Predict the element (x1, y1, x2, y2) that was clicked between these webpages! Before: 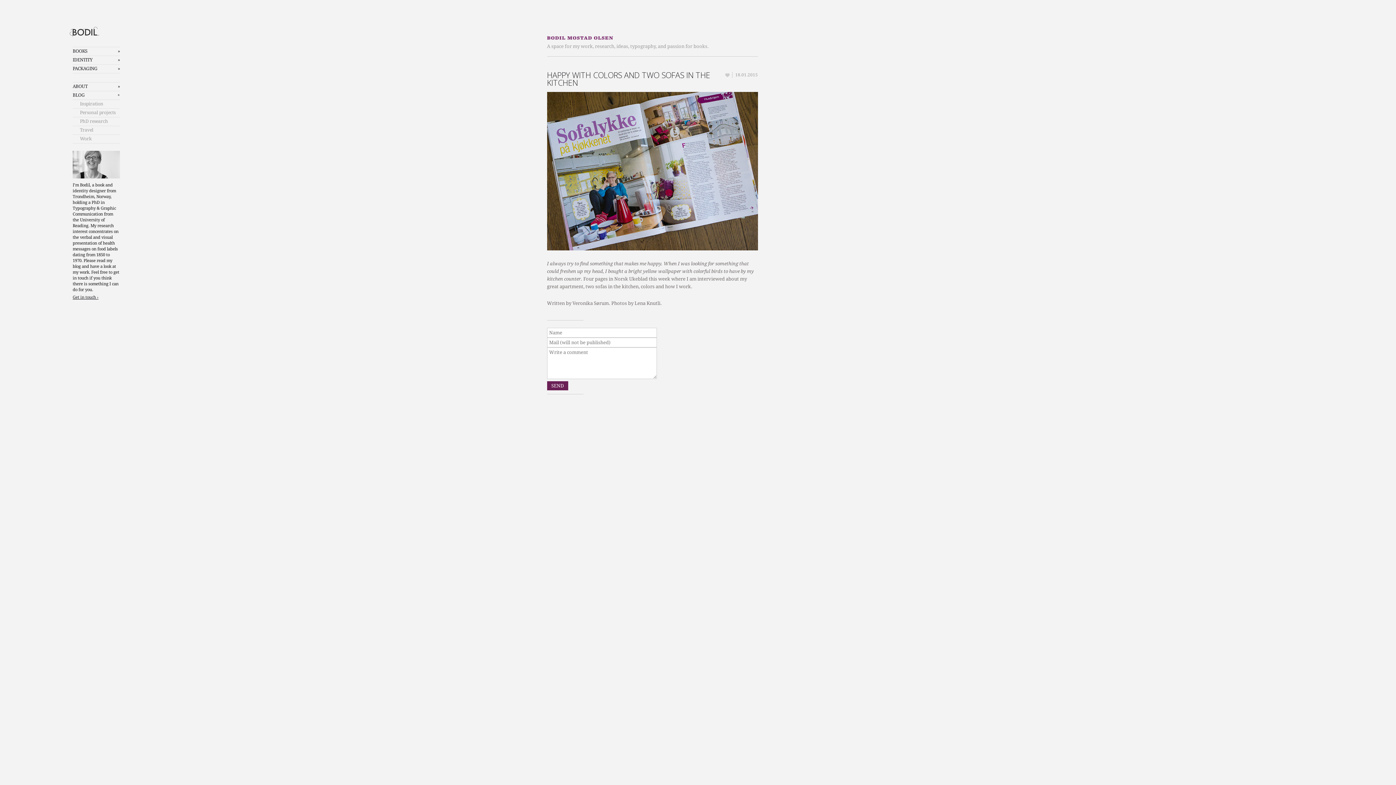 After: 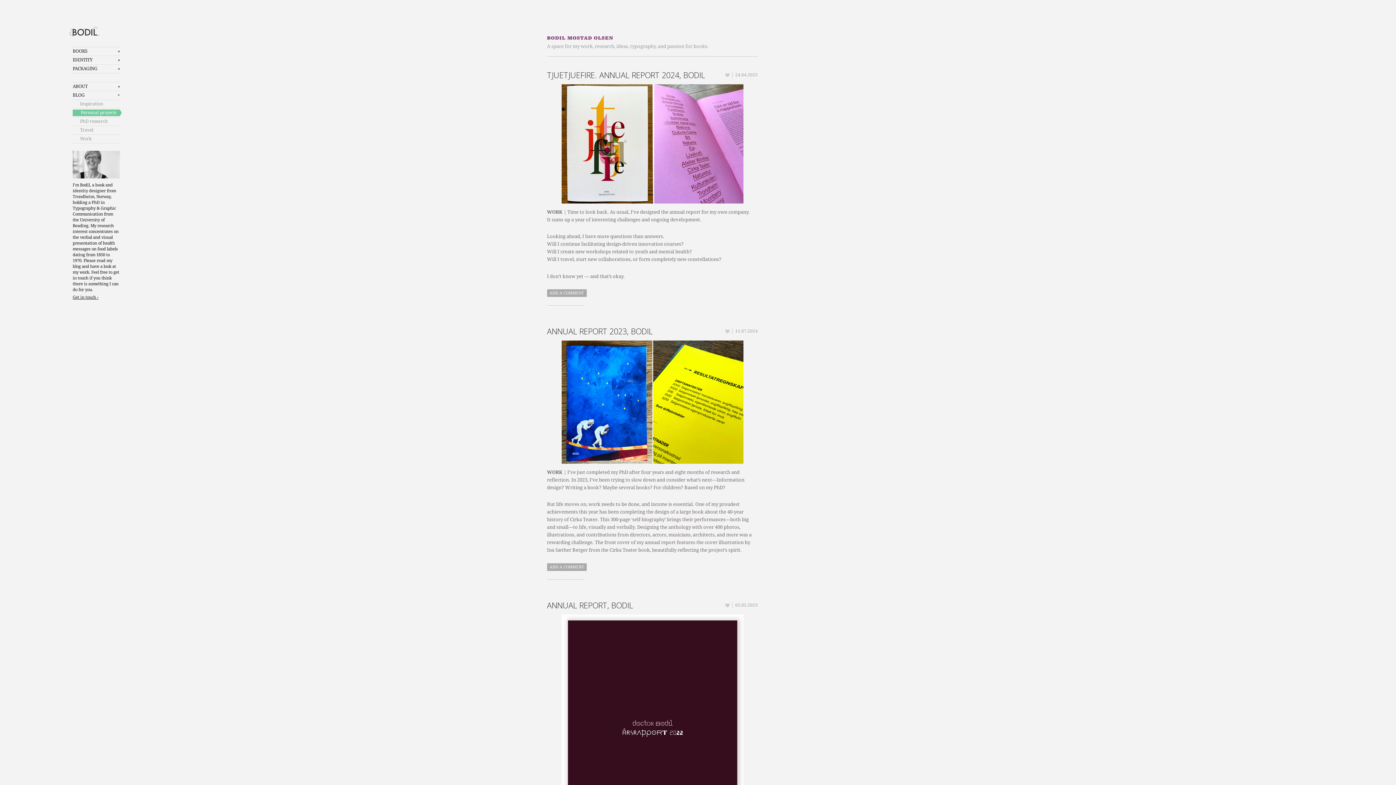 Action: bbox: (72, 108, 121, 117) label: Personal projects